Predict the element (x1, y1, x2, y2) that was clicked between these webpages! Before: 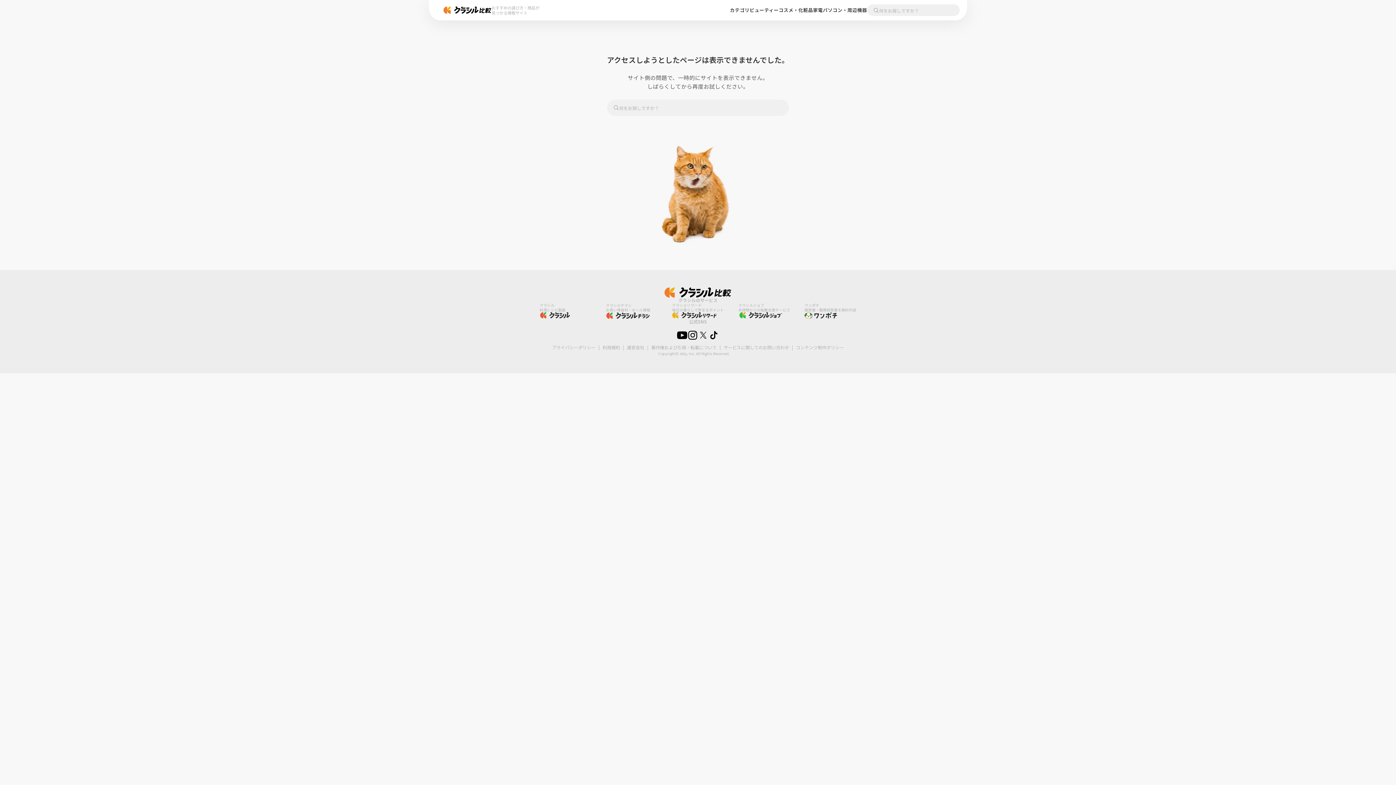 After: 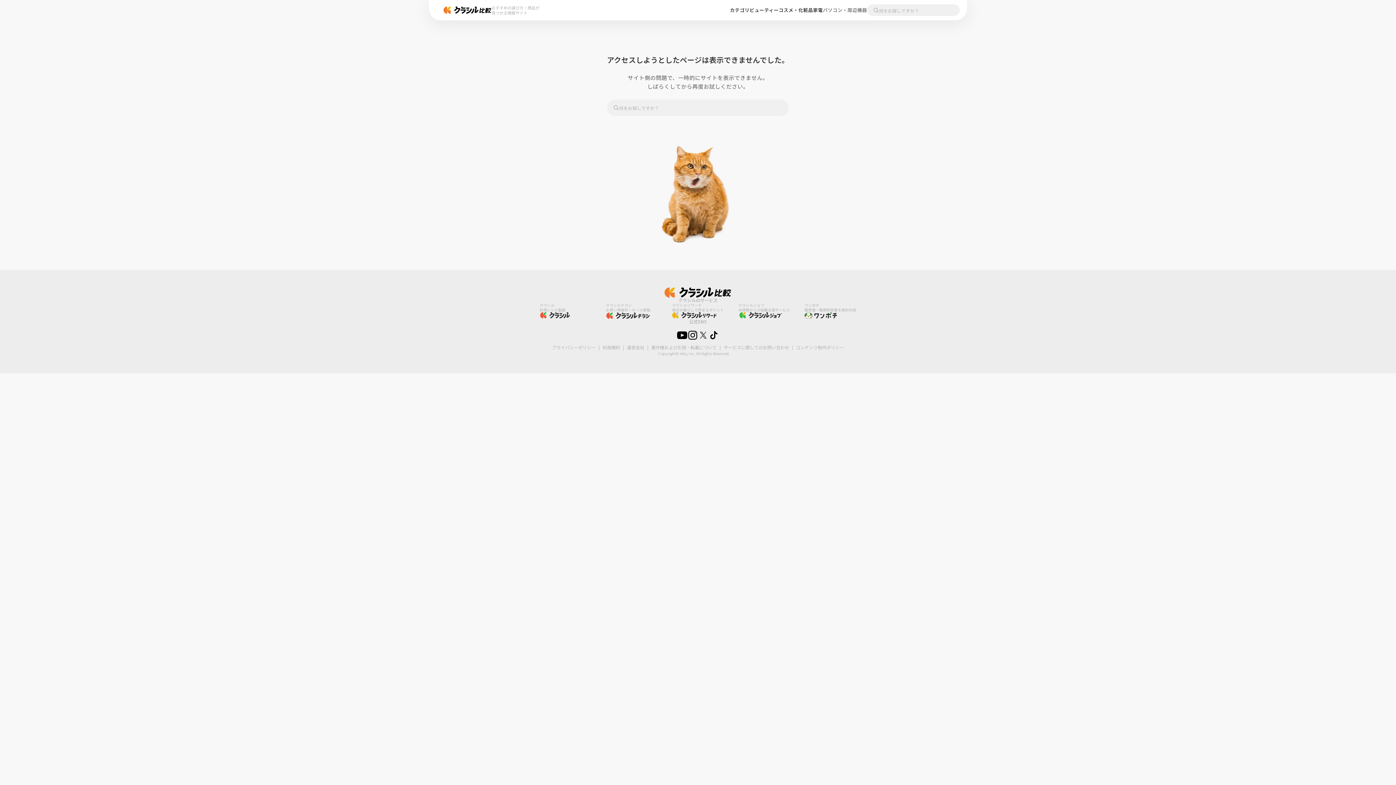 Action: bbox: (823, 7, 867, 13) label: パソコン・周辺機器